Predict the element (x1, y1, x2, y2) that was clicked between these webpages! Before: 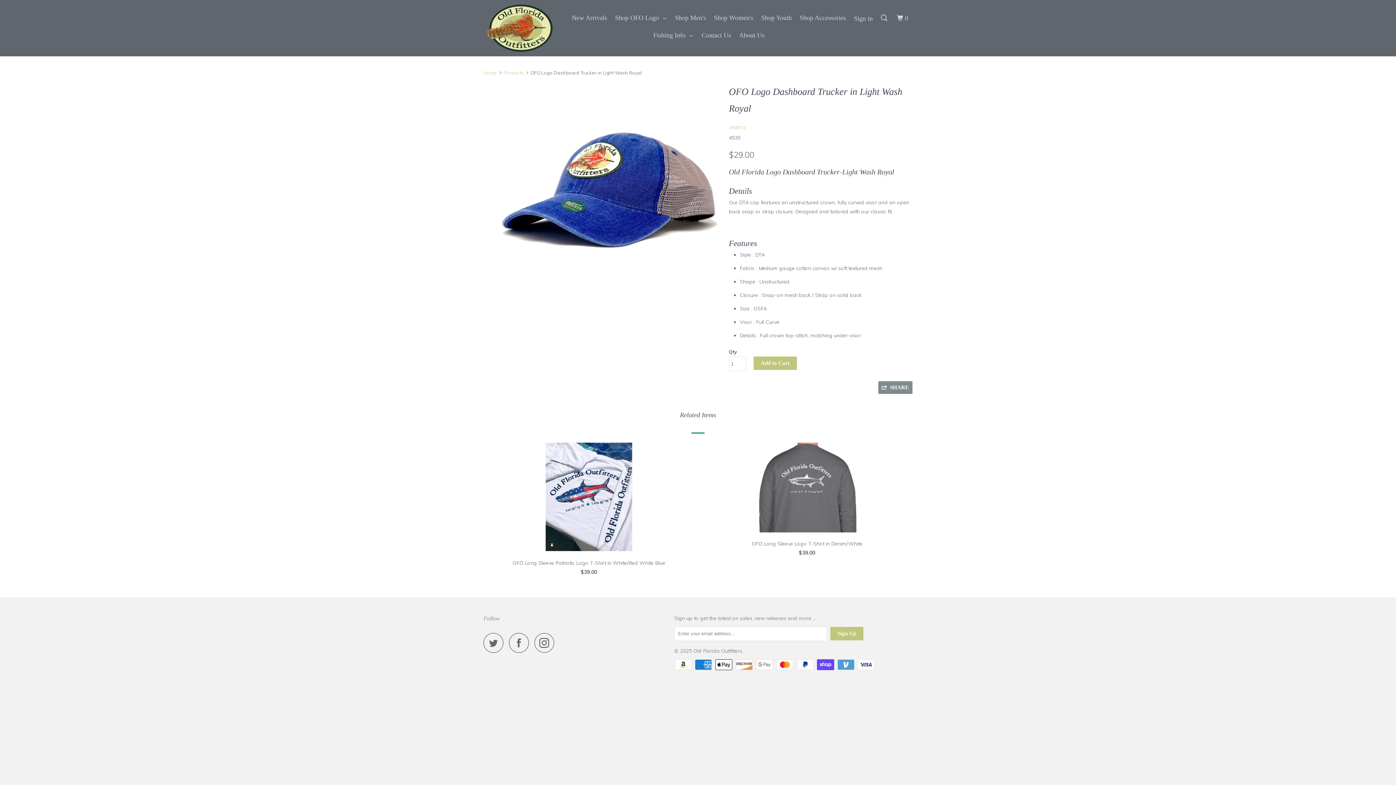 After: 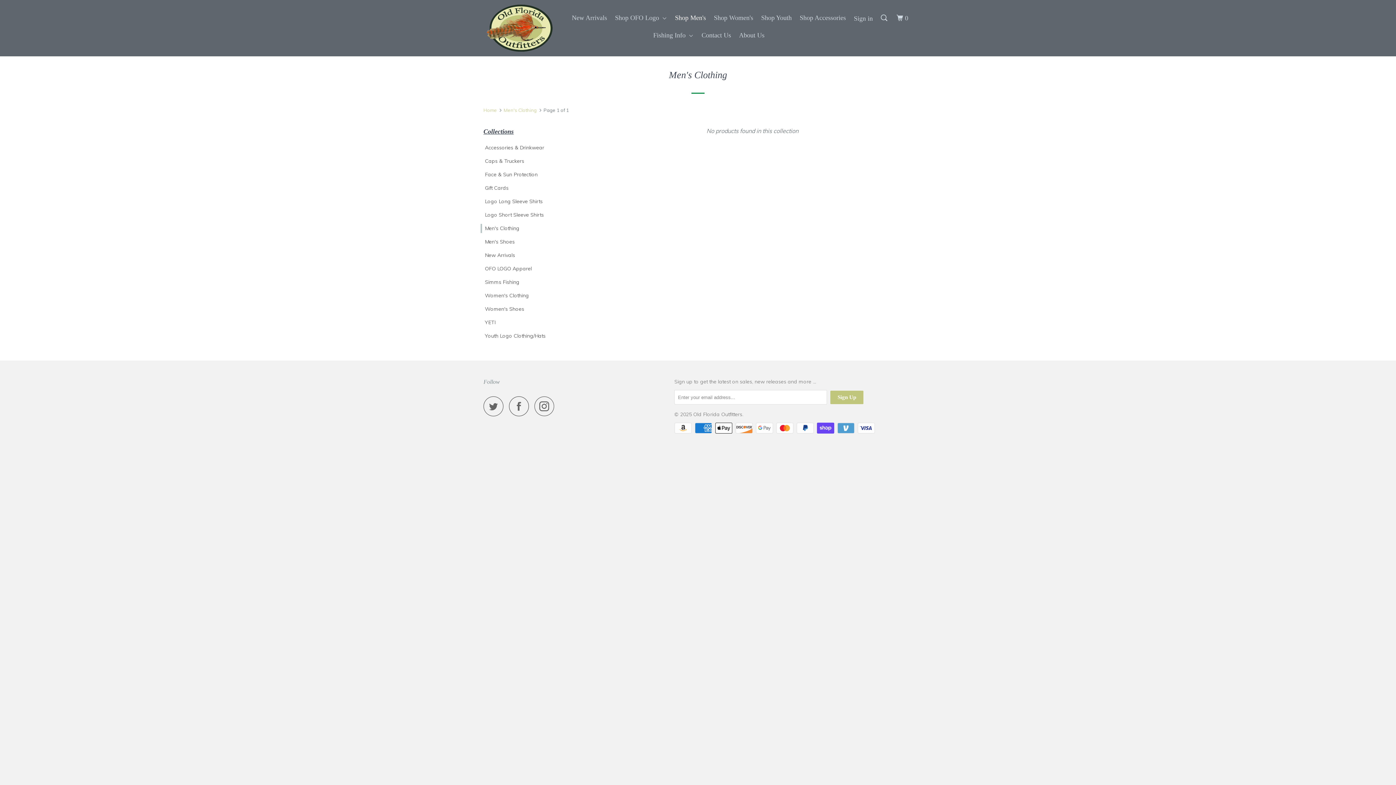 Action: bbox: (673, 10, 707, 24) label: Shop Men's